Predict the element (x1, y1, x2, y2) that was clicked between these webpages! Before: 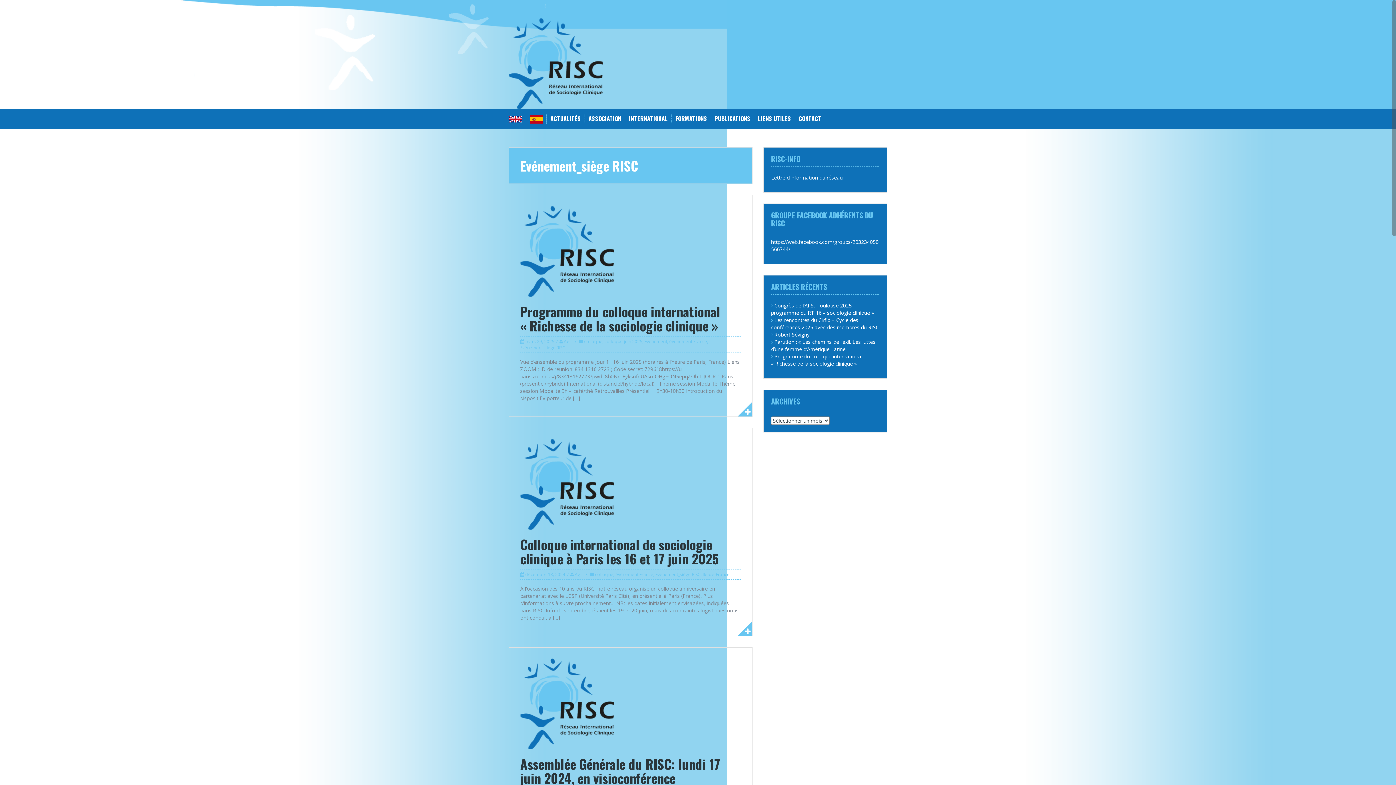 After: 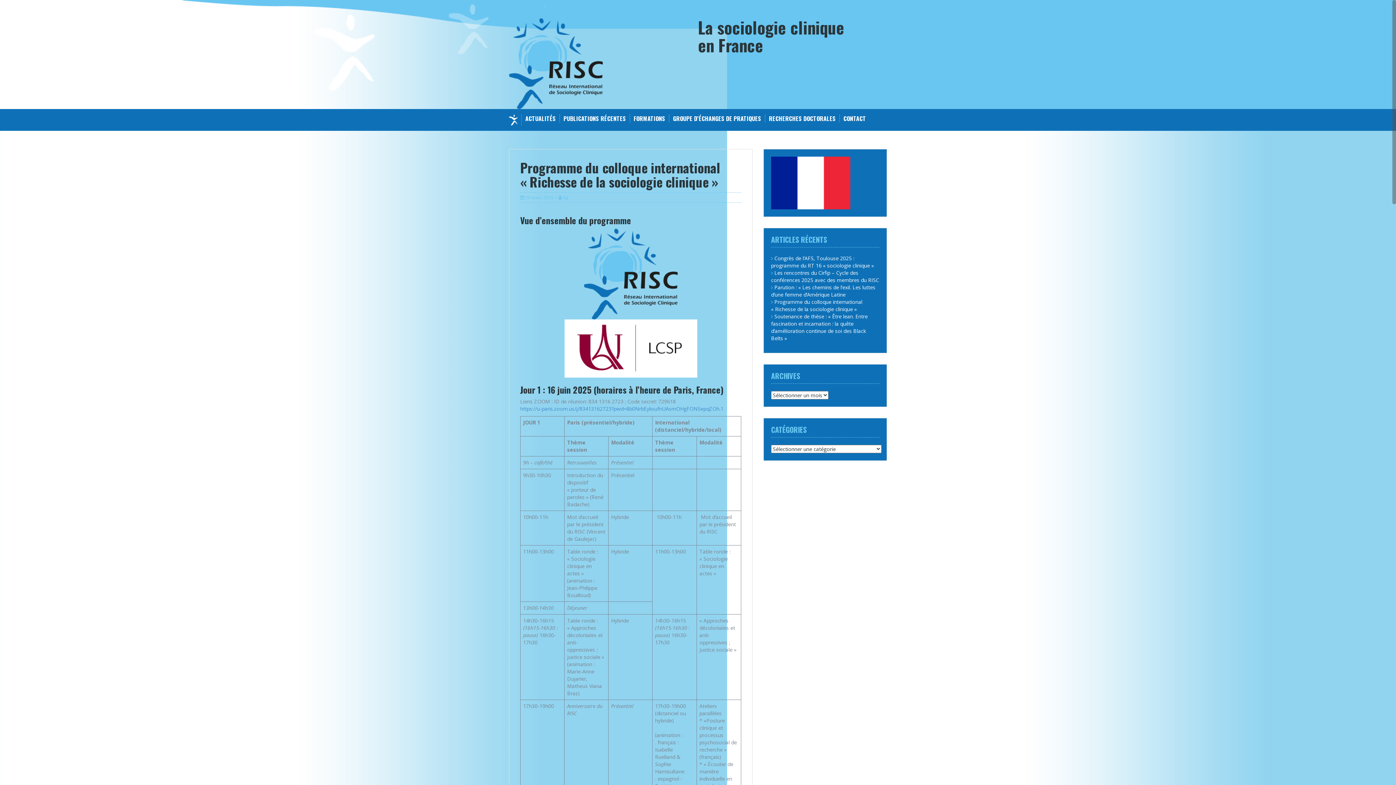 Action: bbox: (525, 338, 554, 344) label: mars 29, 2025